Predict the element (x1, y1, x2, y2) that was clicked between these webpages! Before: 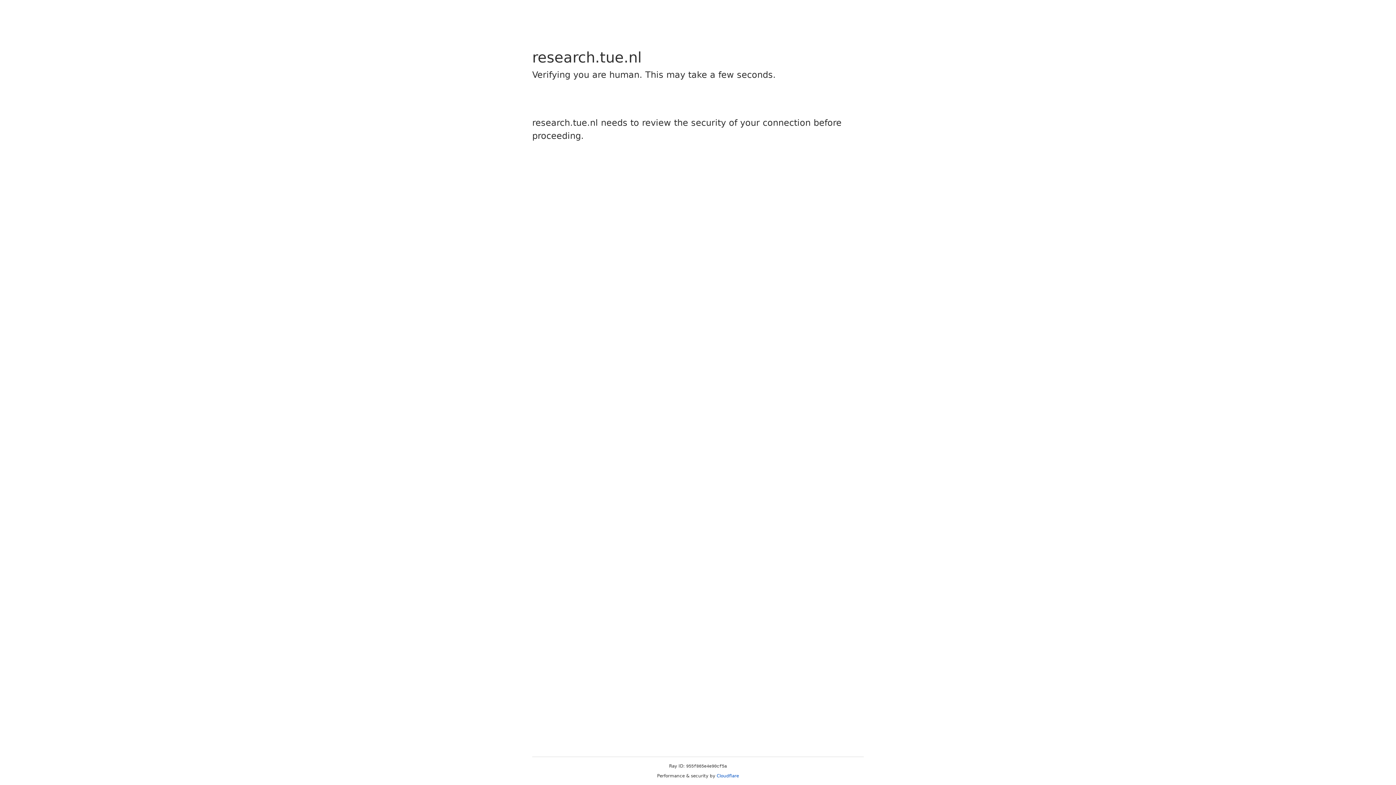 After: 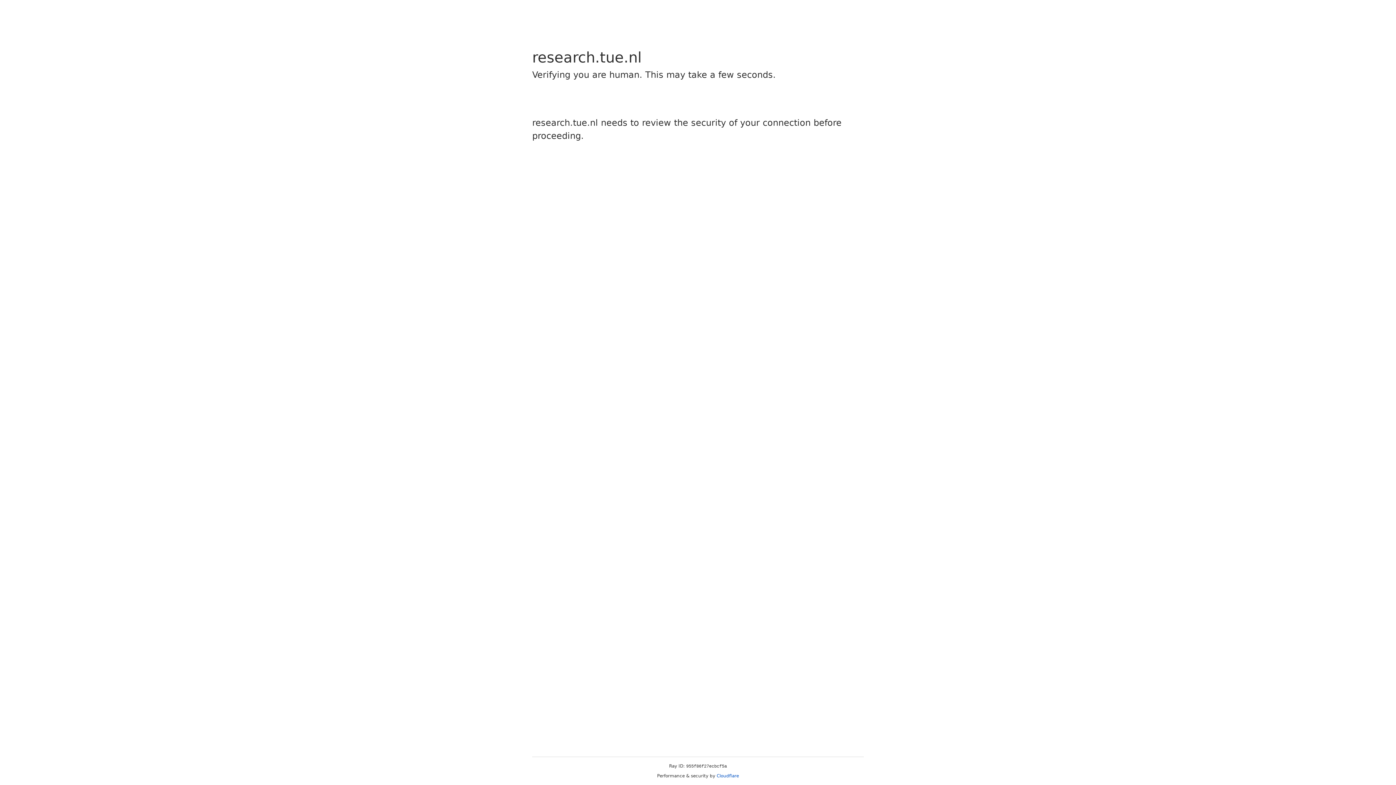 Action: label: Cloudflare bbox: (716, 773, 739, 778)